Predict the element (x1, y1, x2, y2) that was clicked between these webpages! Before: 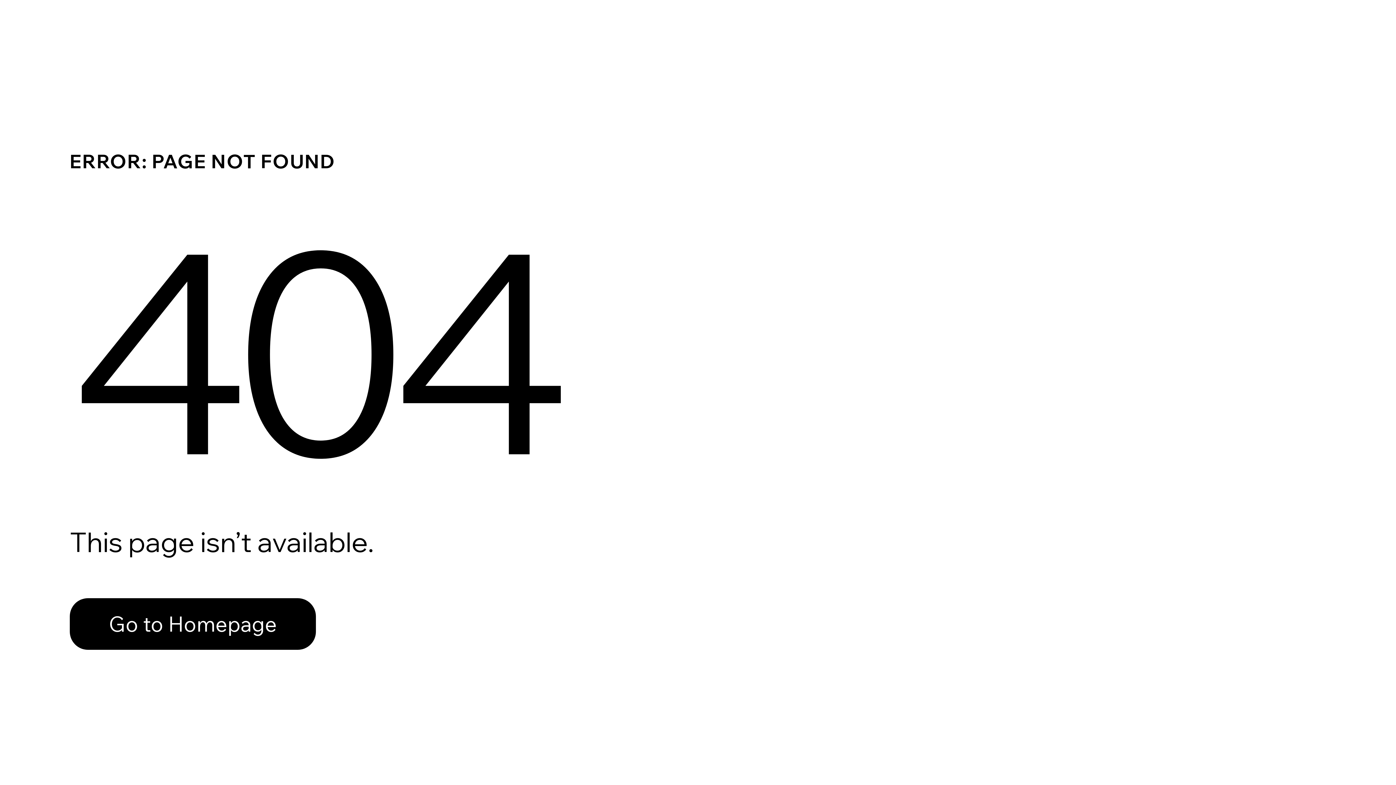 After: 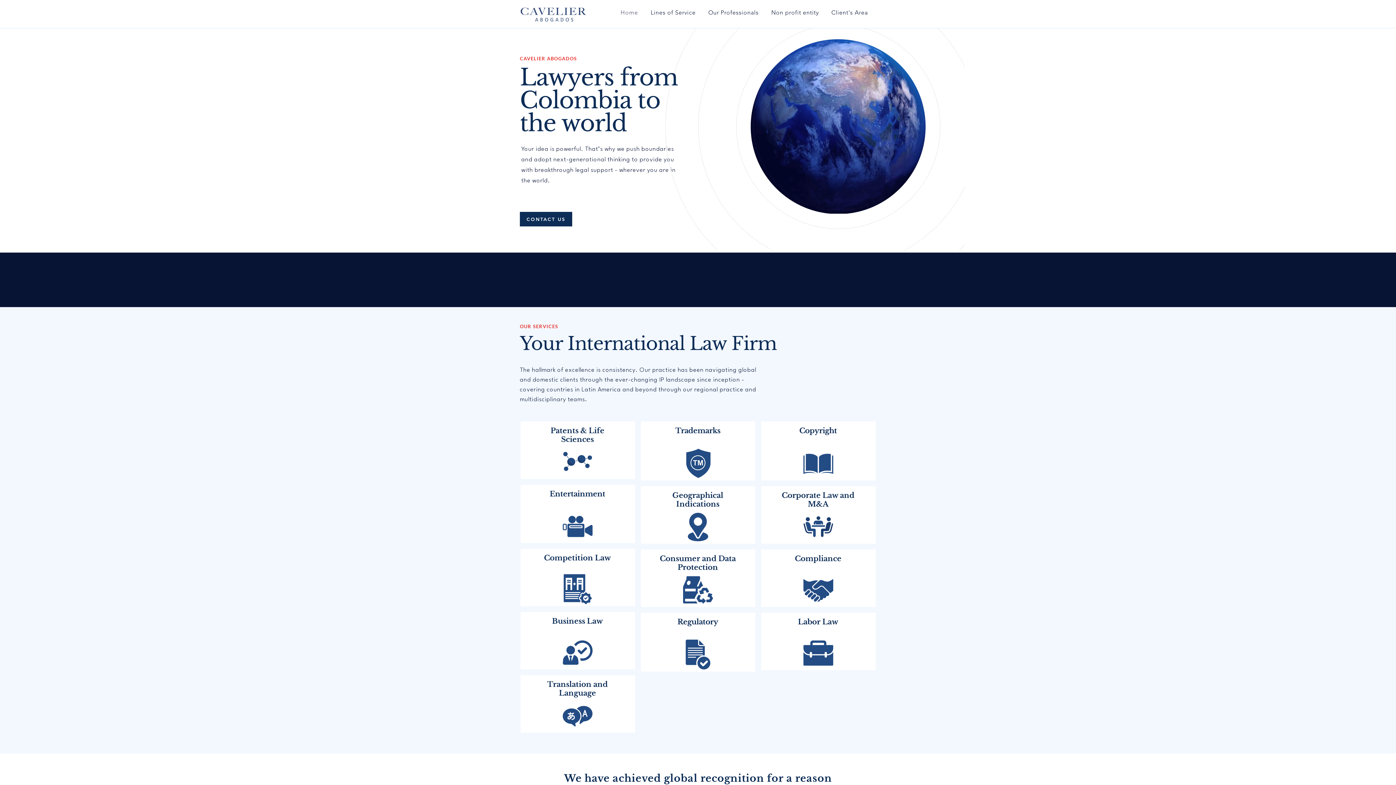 Action: label: Go to Homepage bbox: (69, 598, 316, 650)